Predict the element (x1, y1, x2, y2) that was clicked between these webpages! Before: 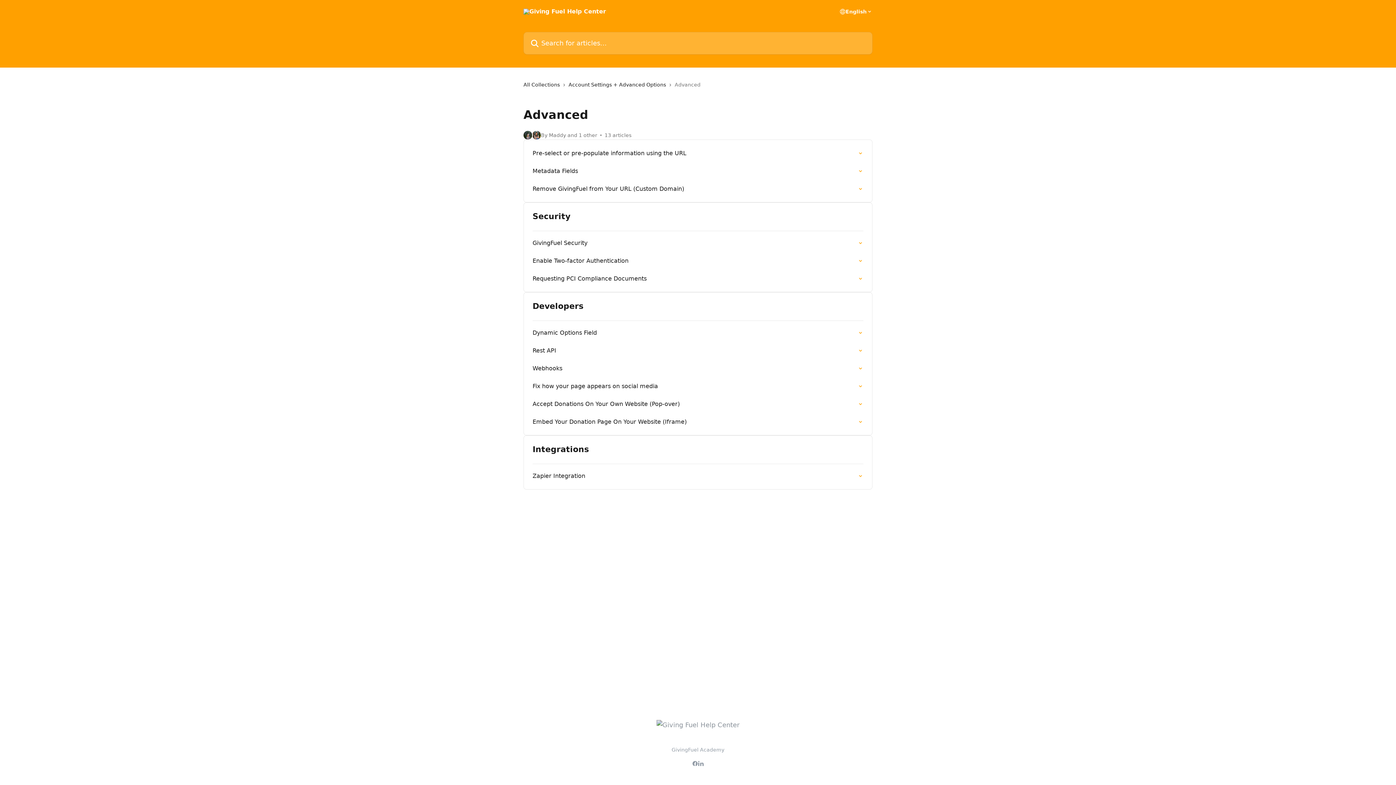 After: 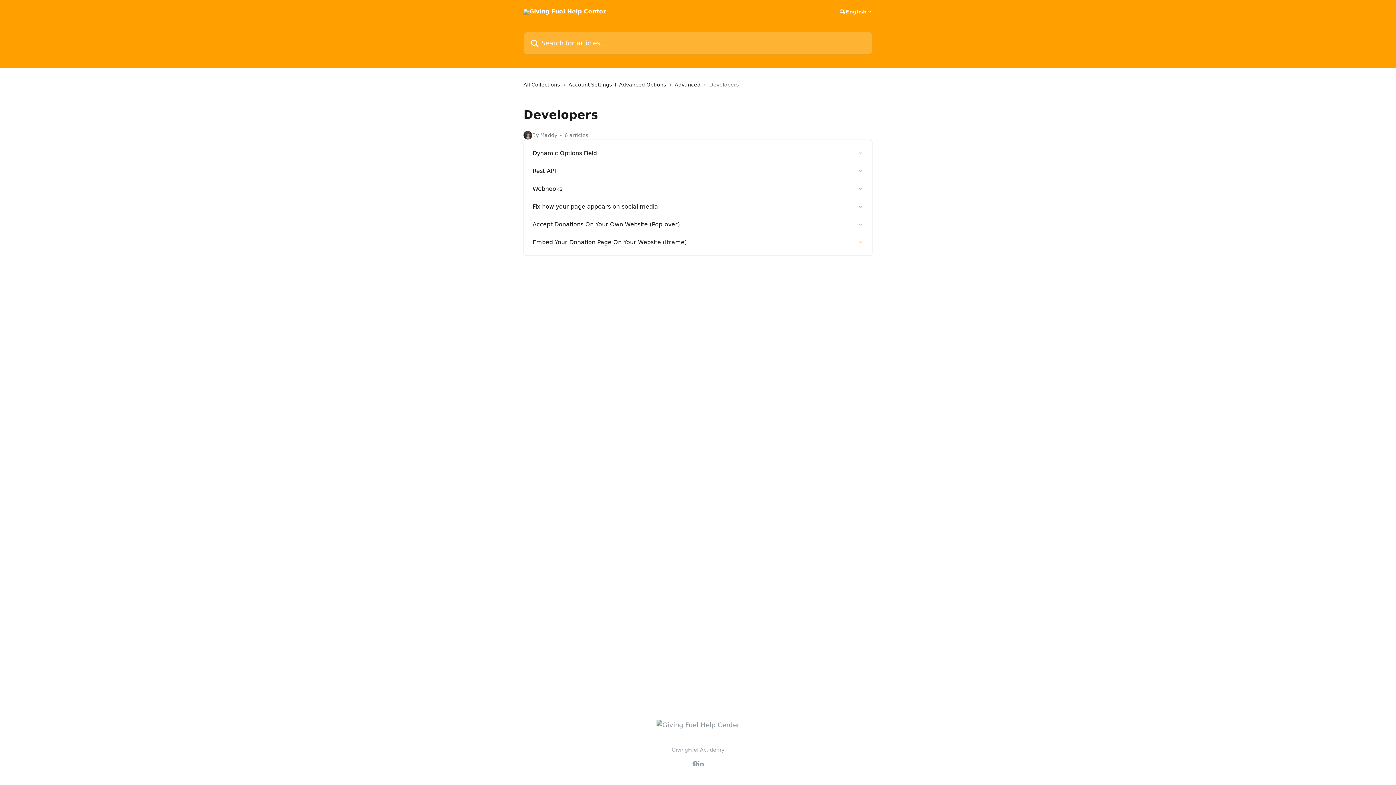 Action: bbox: (532, 301, 863, 311) label: Developers